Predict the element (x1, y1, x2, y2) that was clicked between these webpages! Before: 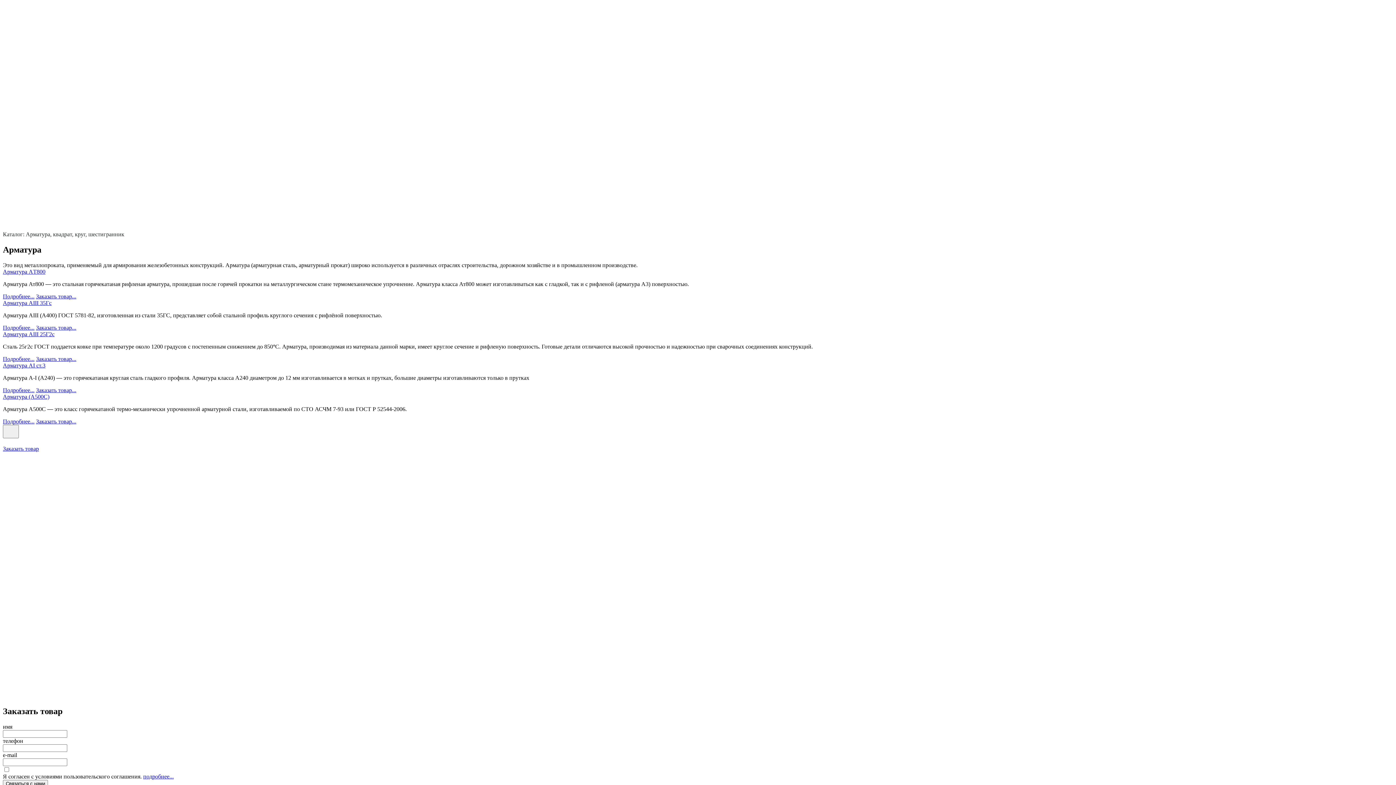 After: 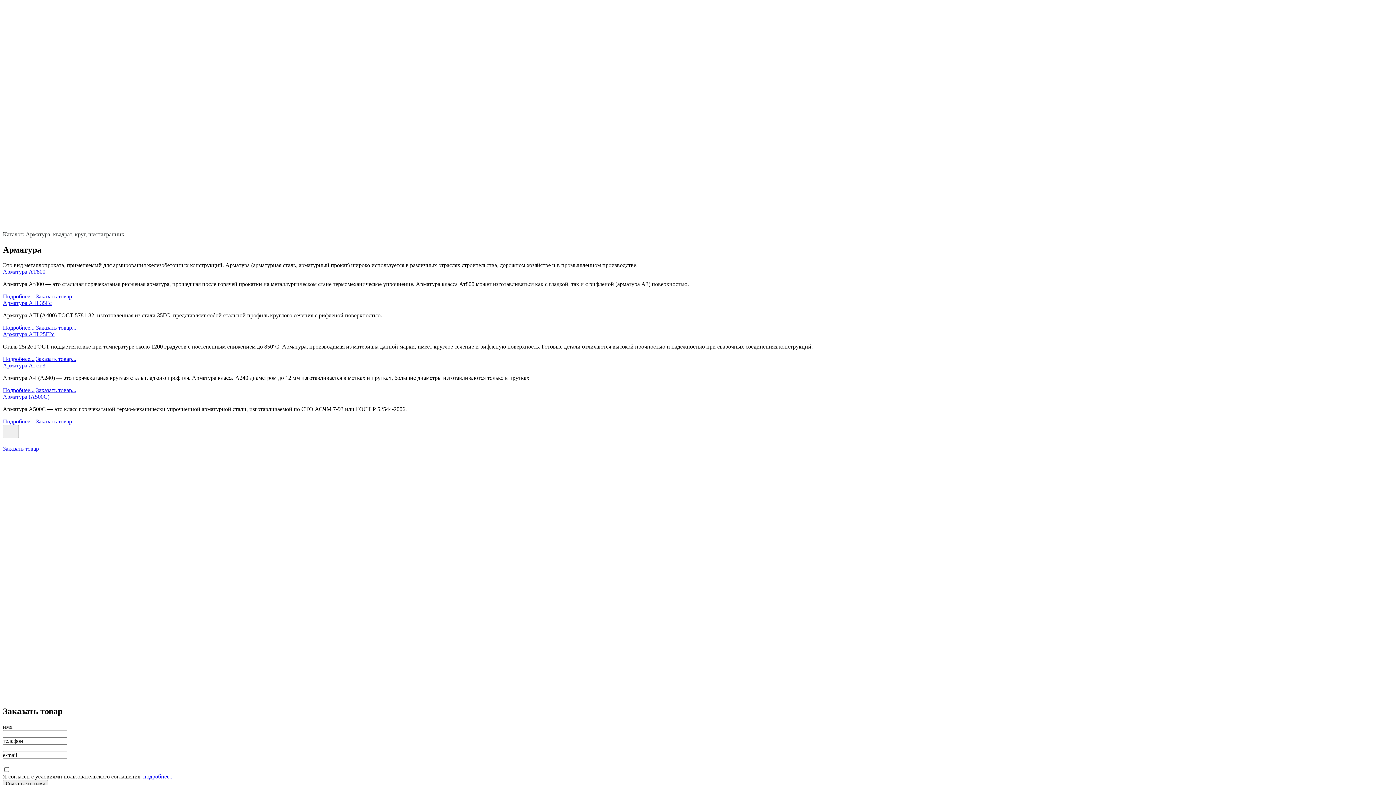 Action: label: подробнее... bbox: (143, 773, 173, 779)